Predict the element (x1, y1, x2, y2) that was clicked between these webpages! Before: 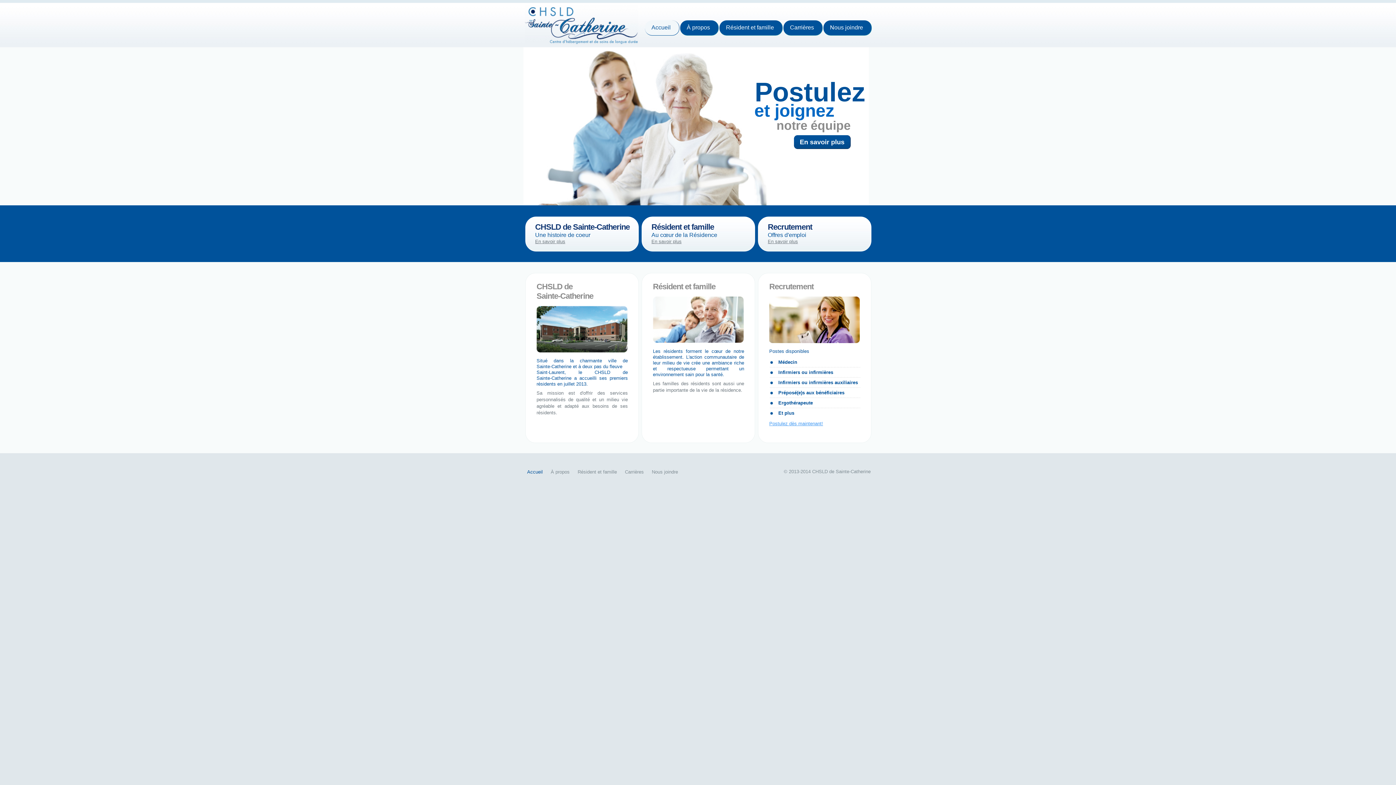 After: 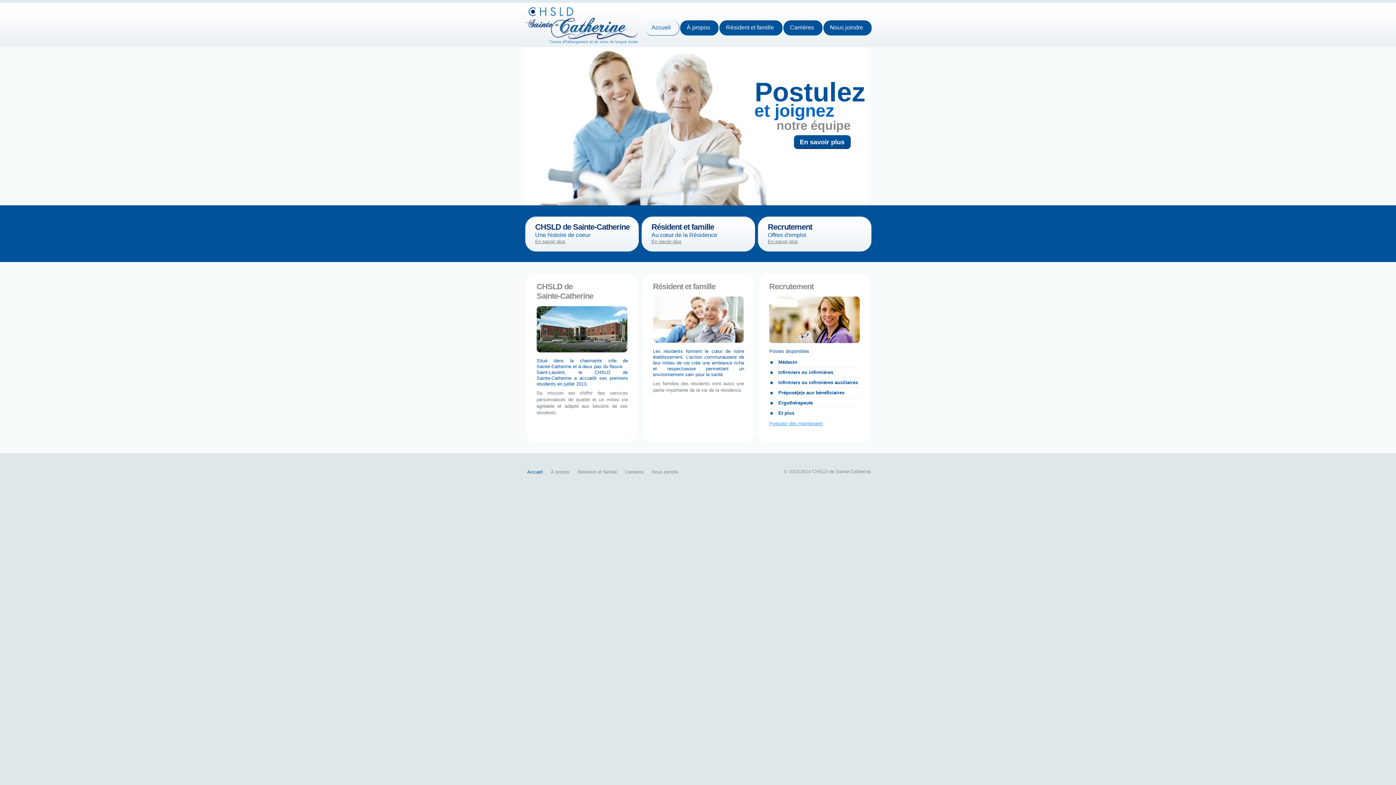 Action: bbox: (769, 296, 860, 302)